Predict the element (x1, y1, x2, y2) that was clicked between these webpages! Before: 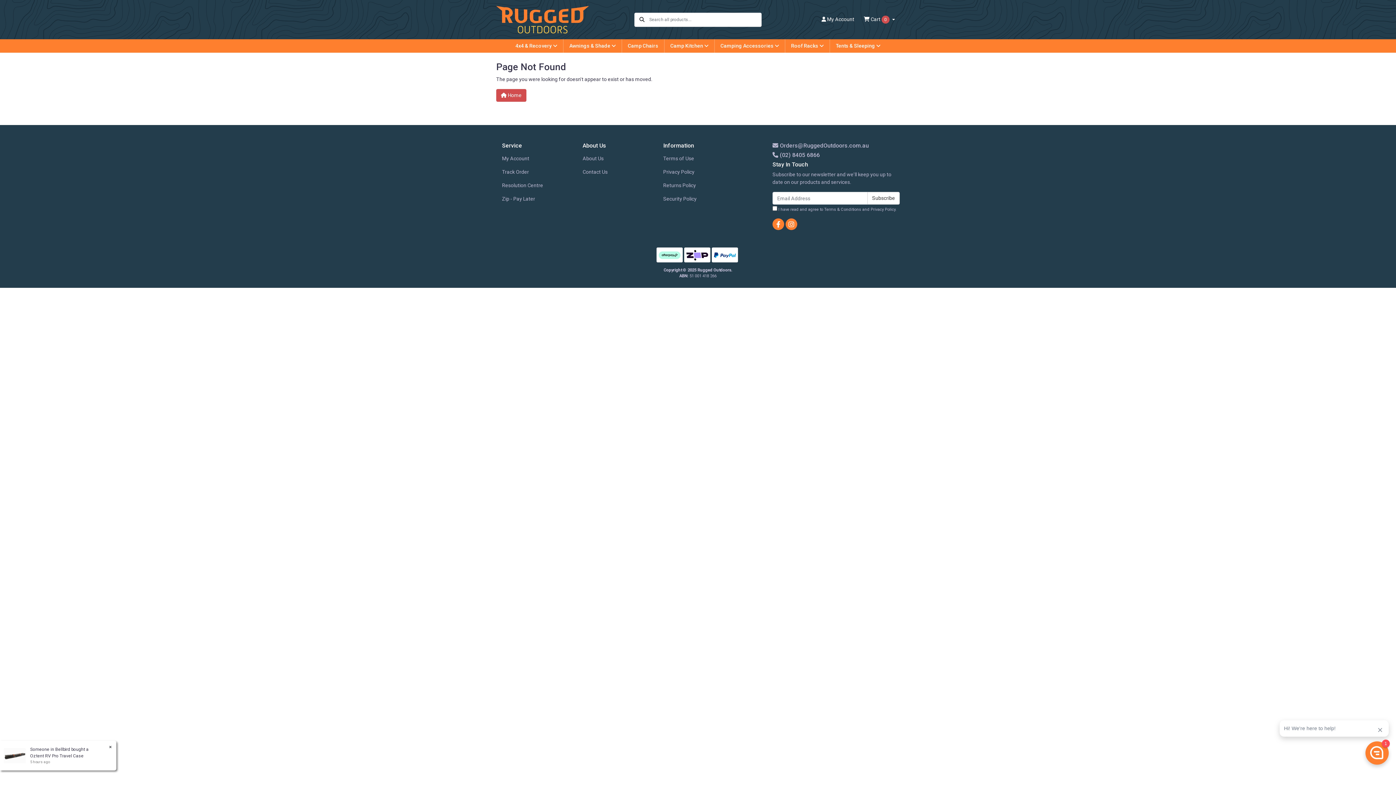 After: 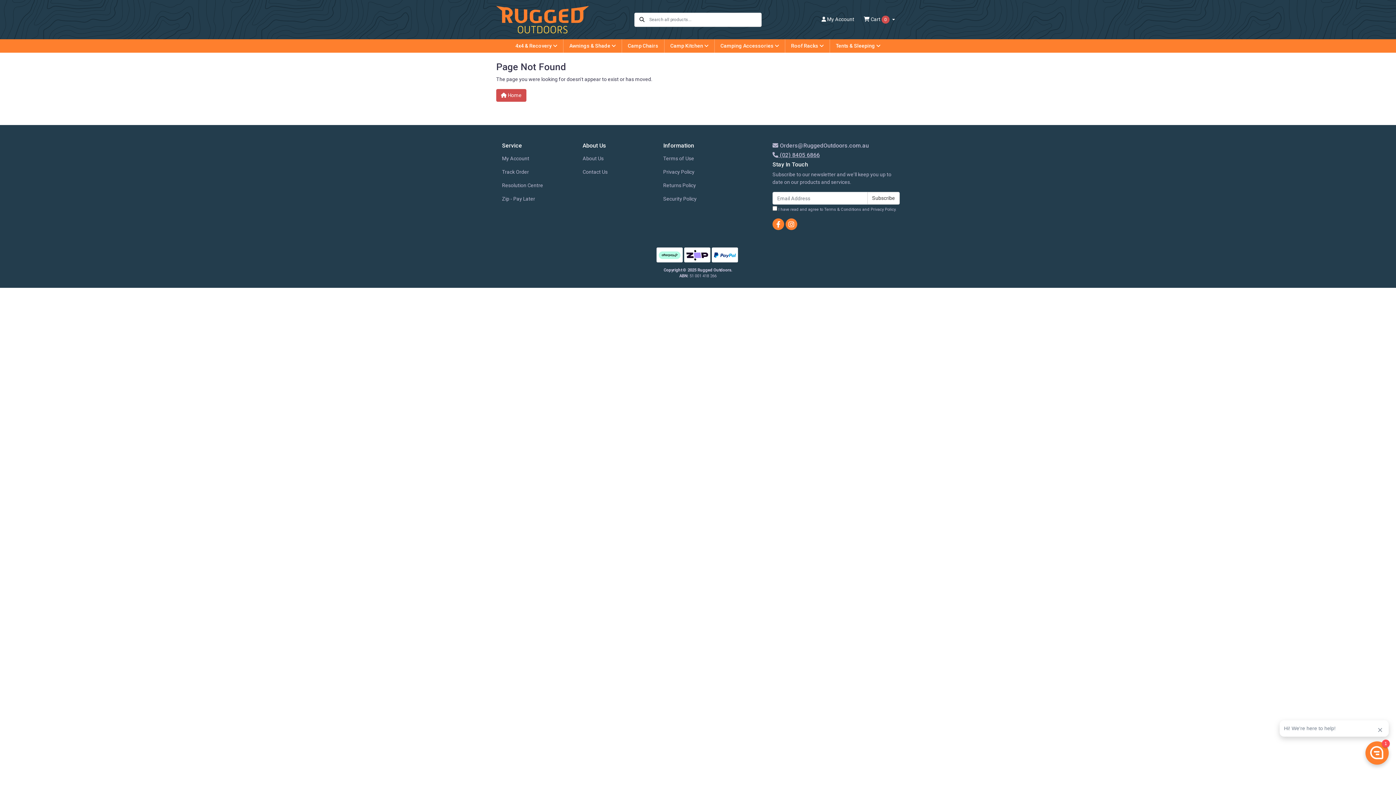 Action: label:  (02) 8405 6866 bbox: (772, 152, 899, 158)